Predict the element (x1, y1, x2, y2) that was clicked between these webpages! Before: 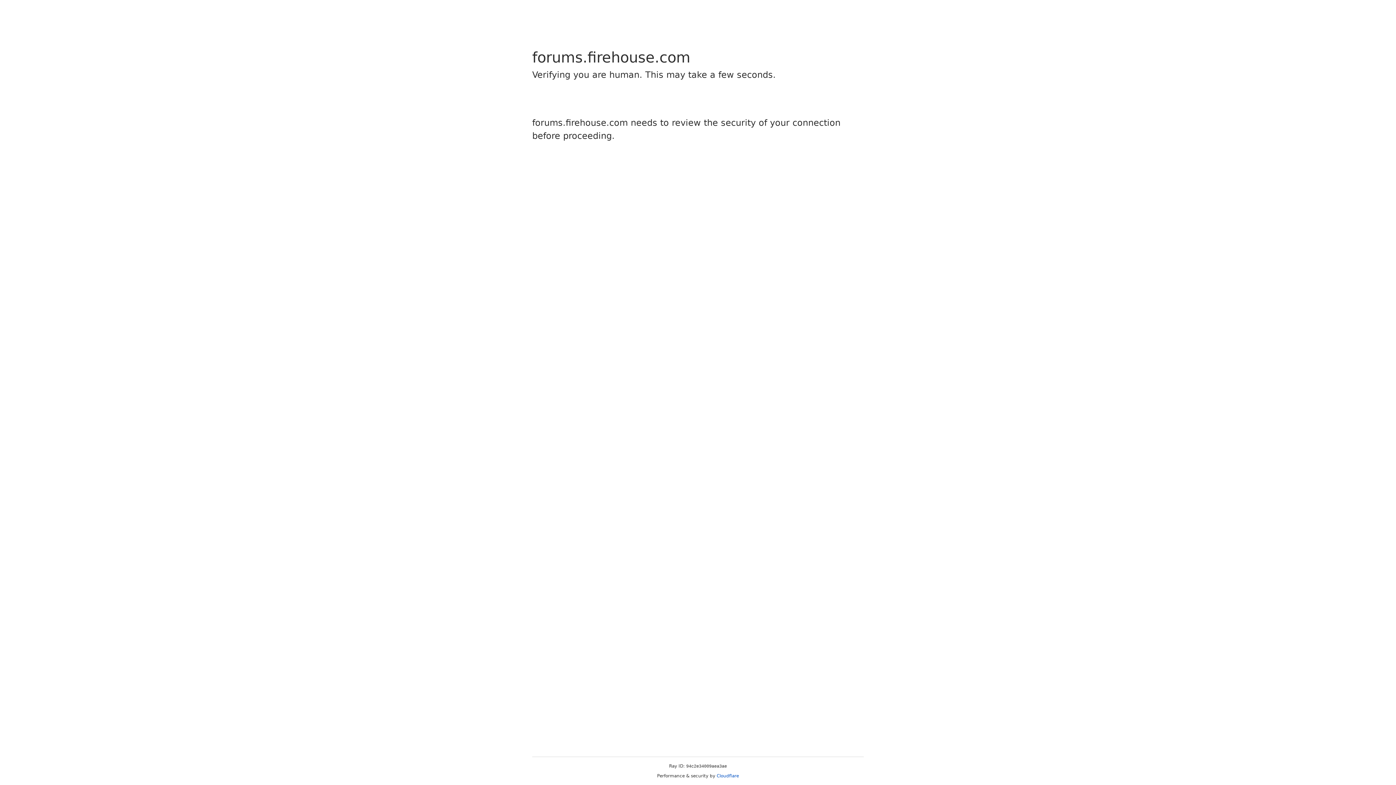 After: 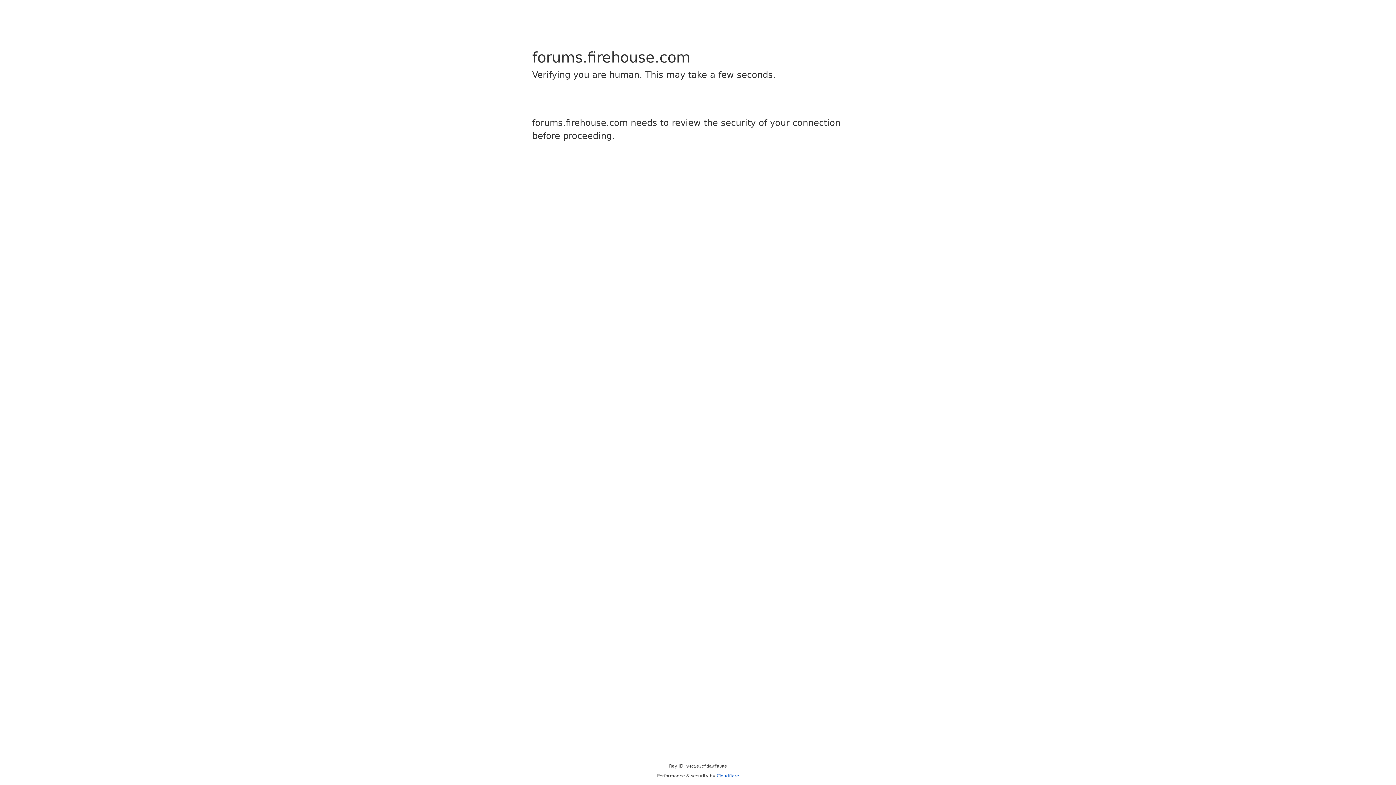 Action: label: Cloudflare bbox: (716, 773, 739, 778)